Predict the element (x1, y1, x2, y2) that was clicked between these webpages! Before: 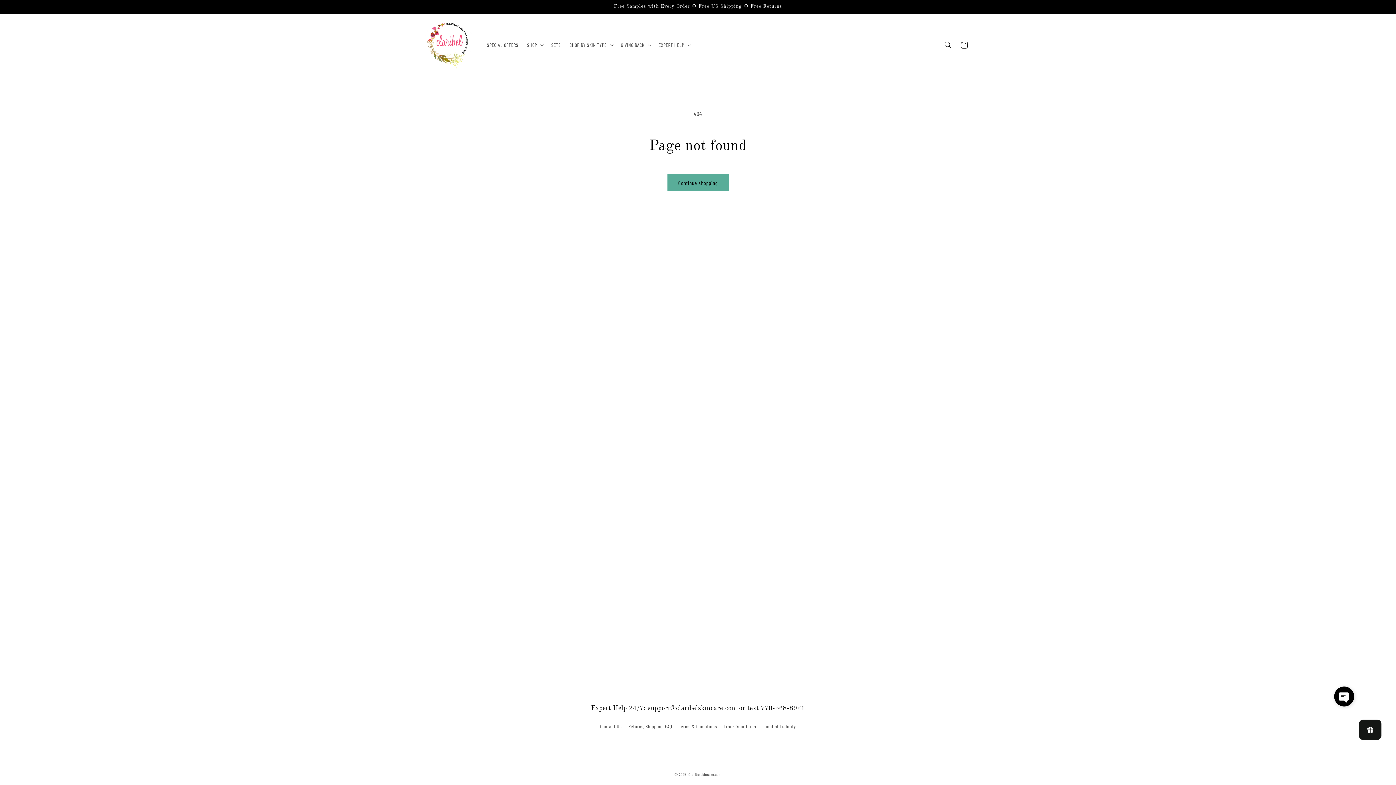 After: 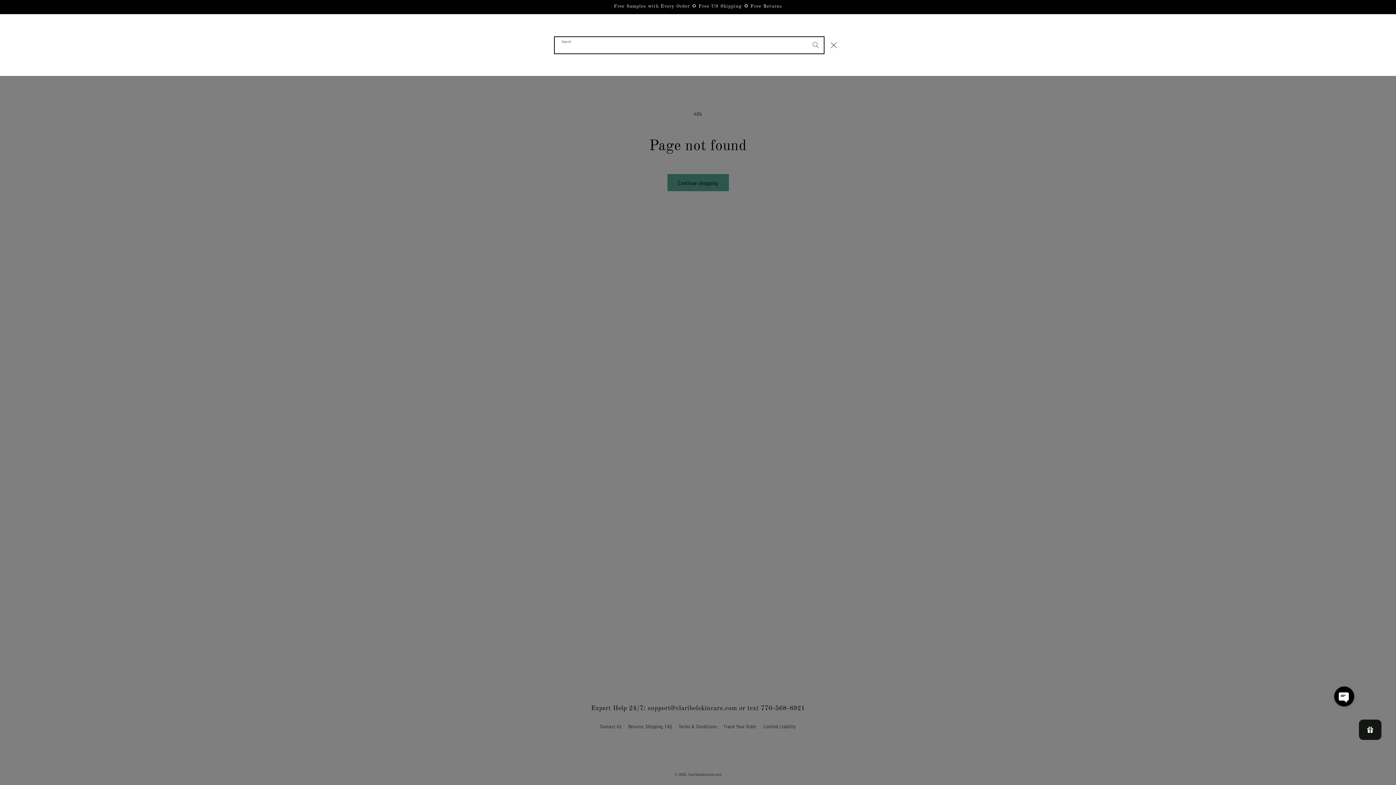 Action: label: Search bbox: (940, 36, 956, 52)